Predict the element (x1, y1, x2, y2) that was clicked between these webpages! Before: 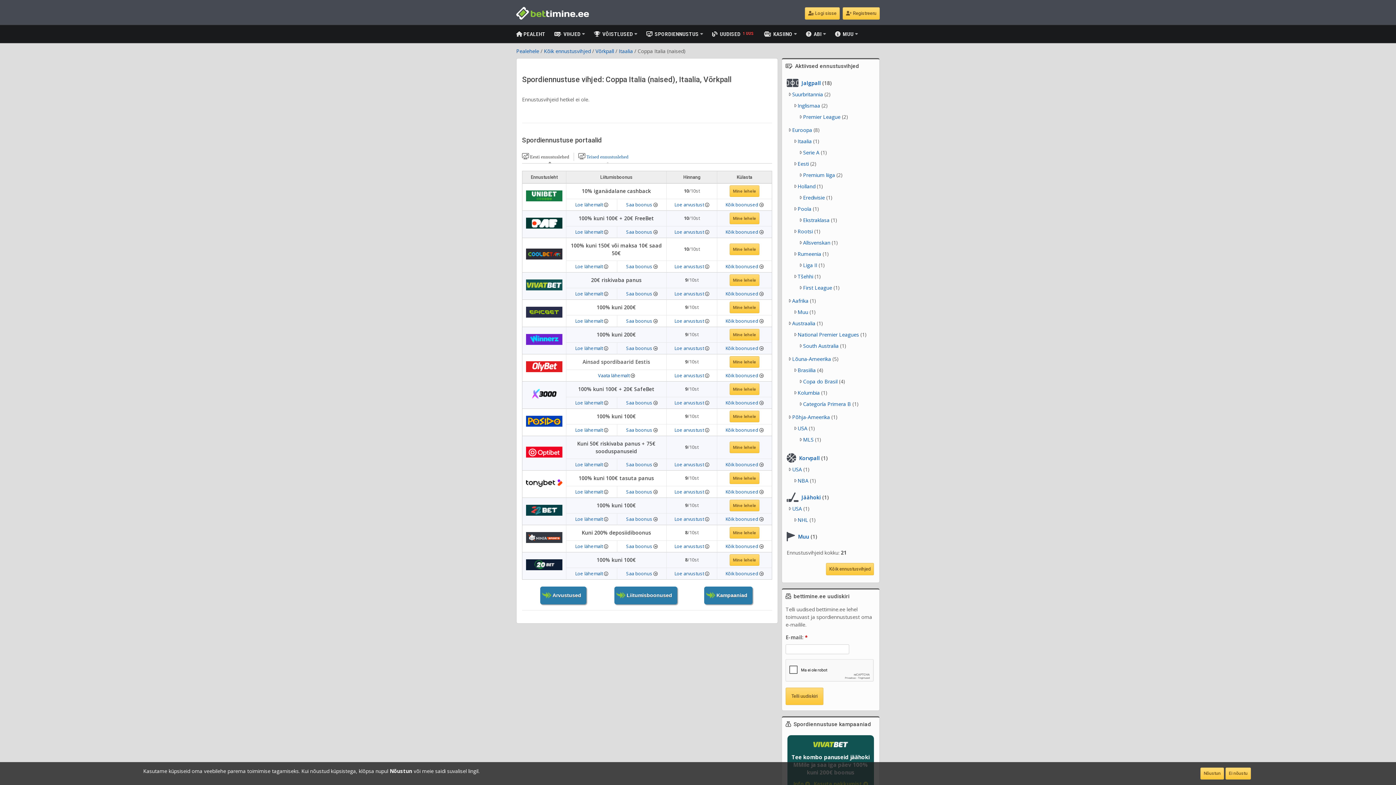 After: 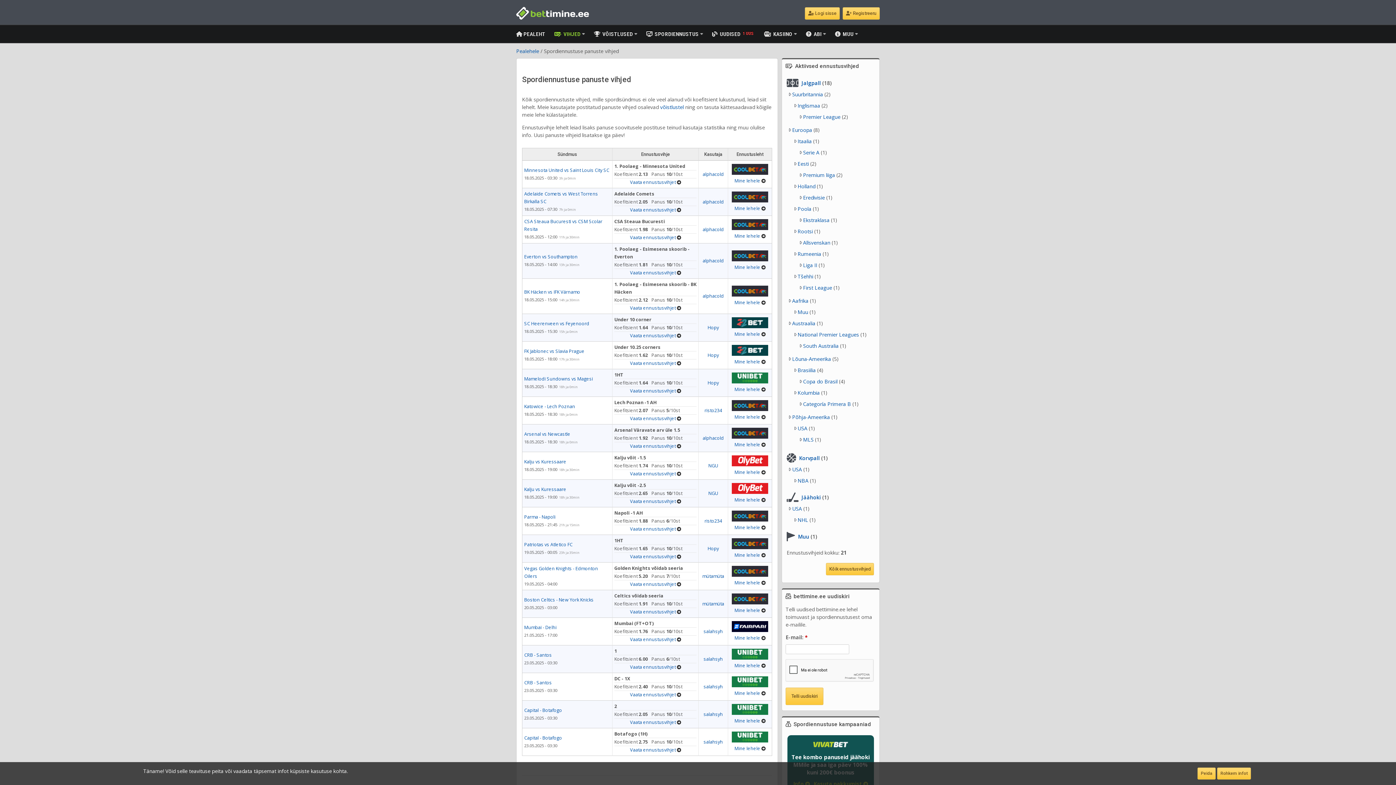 Action: bbox: (554, 28, 585, 39) label:  VIHJED